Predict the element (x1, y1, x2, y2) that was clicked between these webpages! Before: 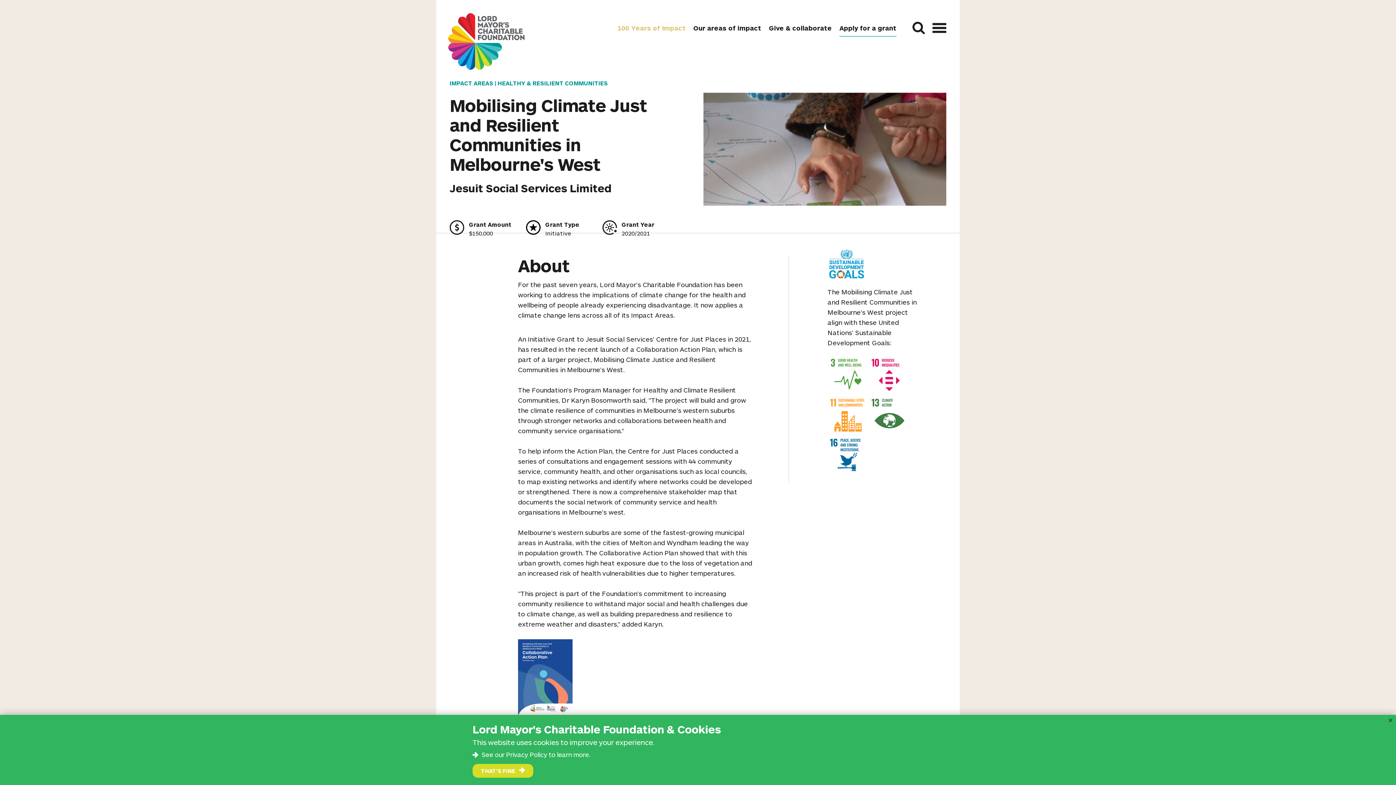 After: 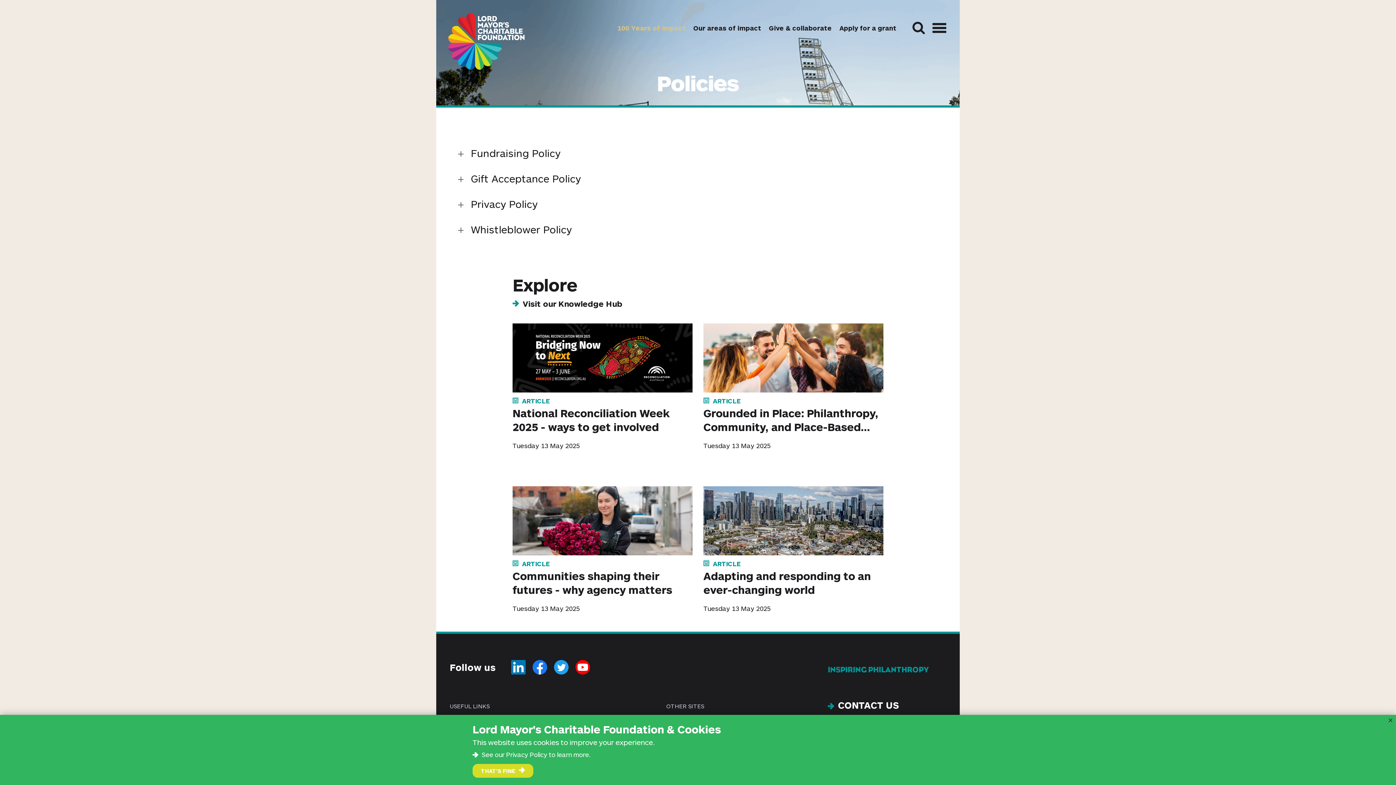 Action: bbox: (472, 750, 792, 758) label: See our Privacy Policy to learn more.